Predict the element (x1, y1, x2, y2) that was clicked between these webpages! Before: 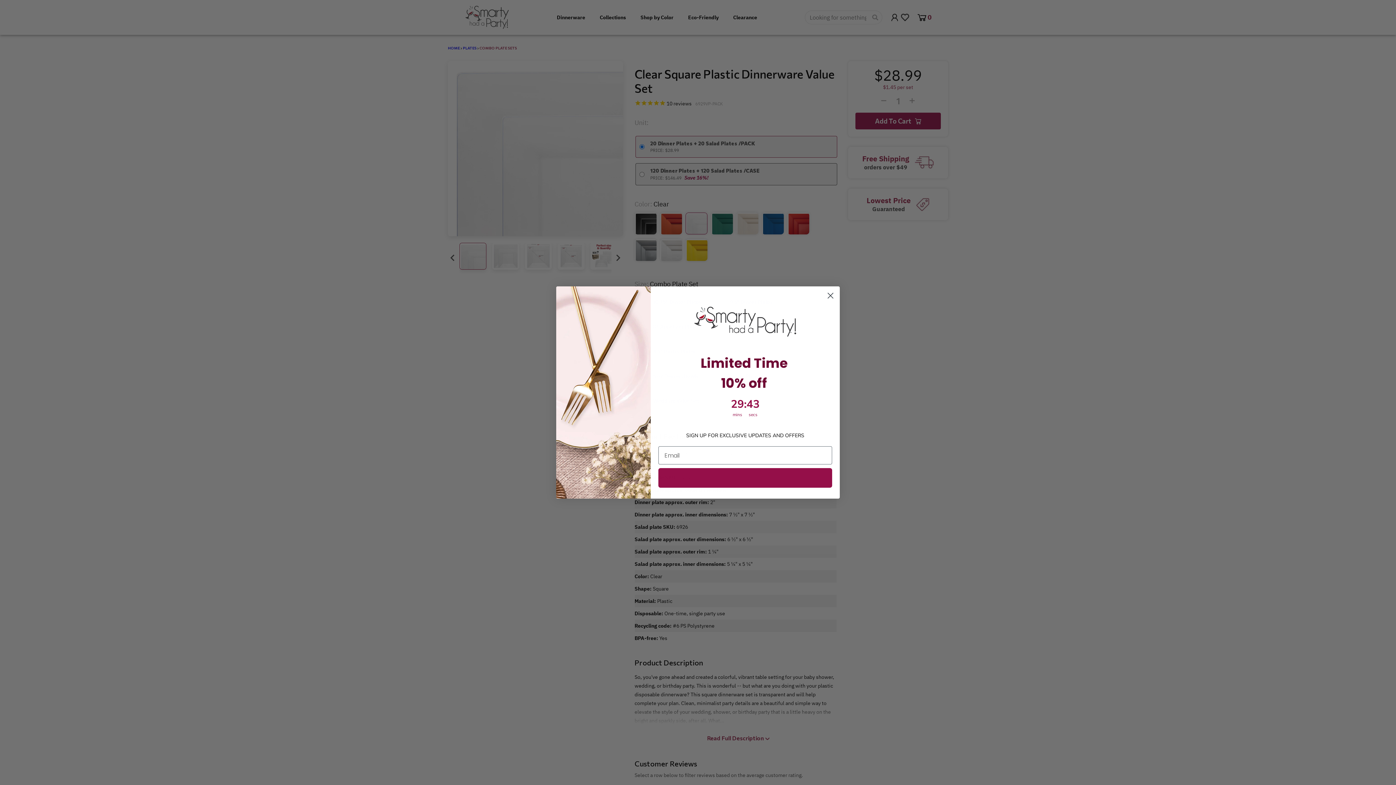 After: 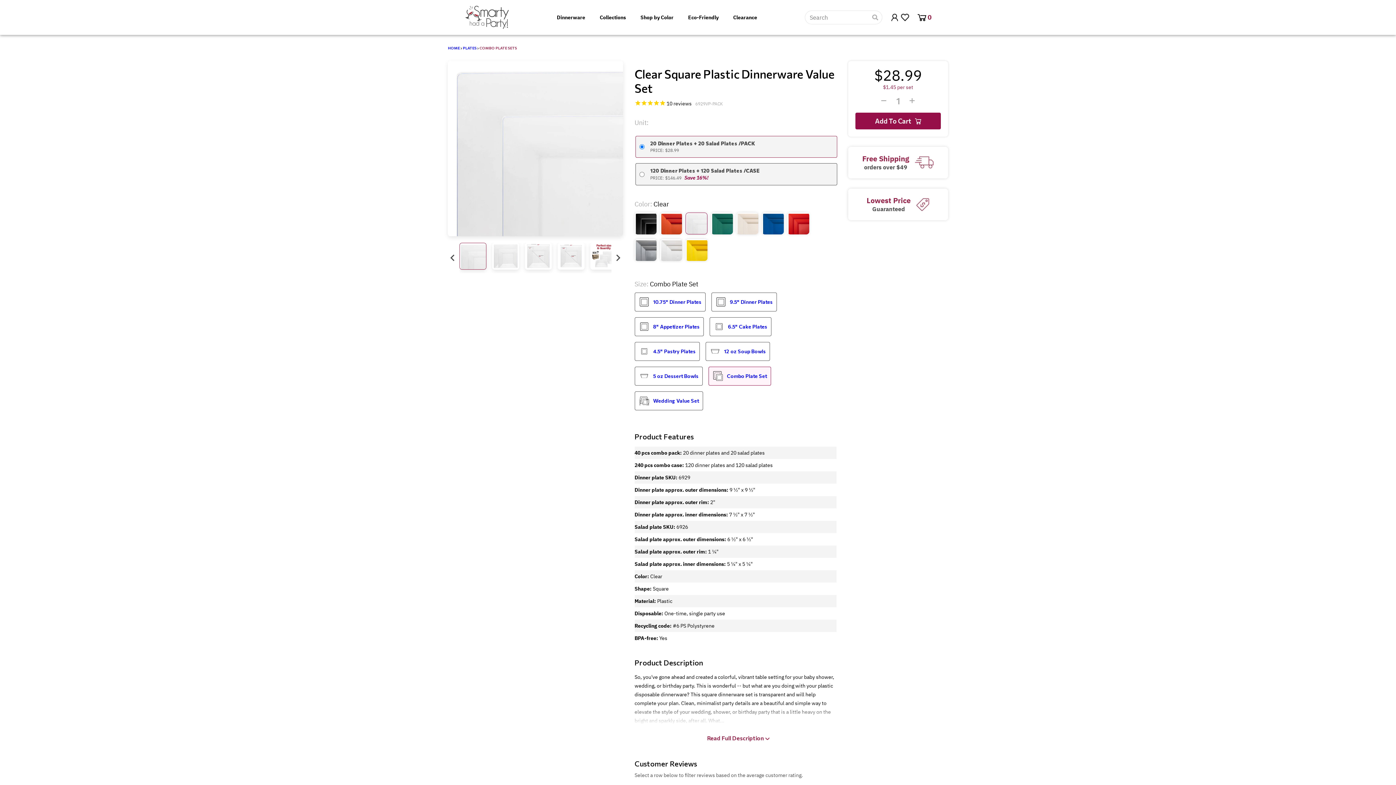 Action: label: Close dialog bbox: (824, 289, 837, 302)